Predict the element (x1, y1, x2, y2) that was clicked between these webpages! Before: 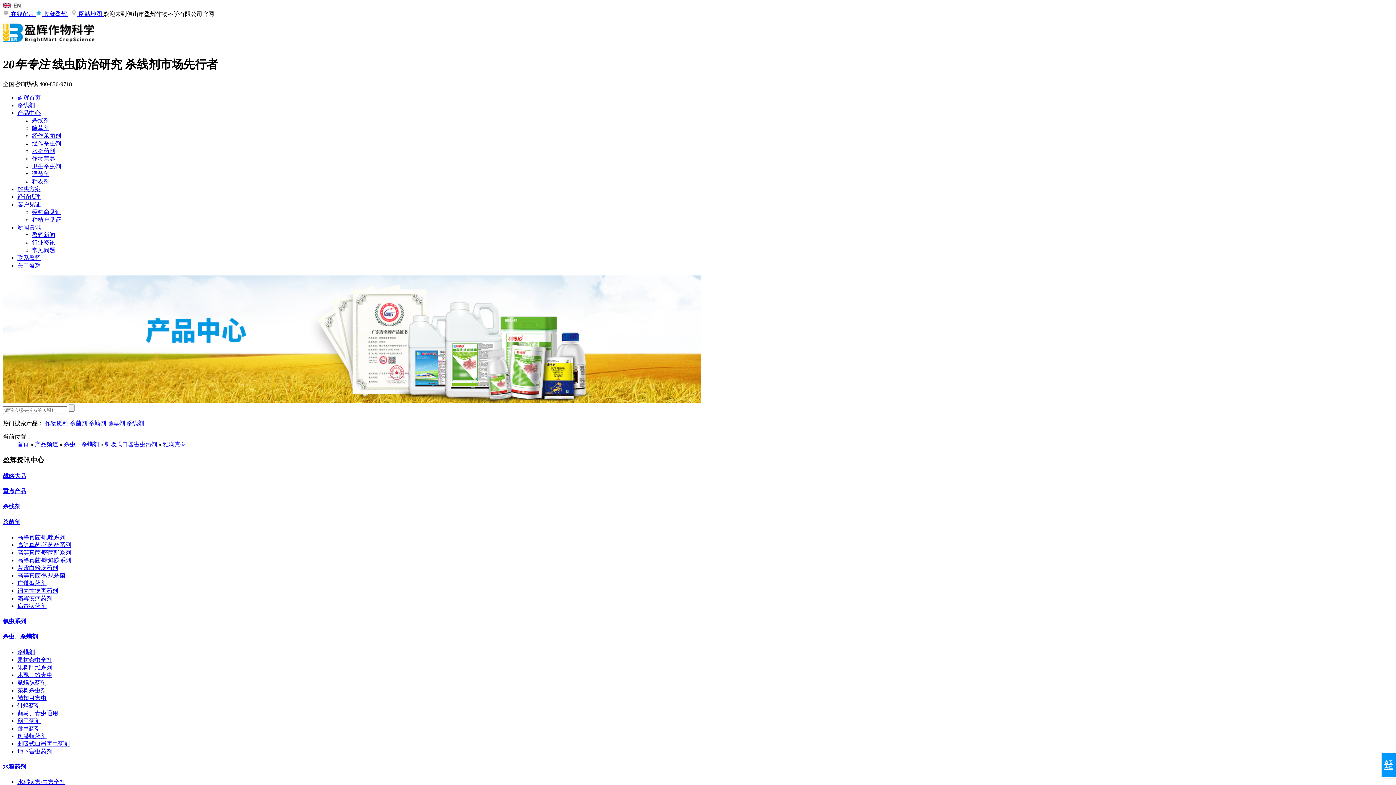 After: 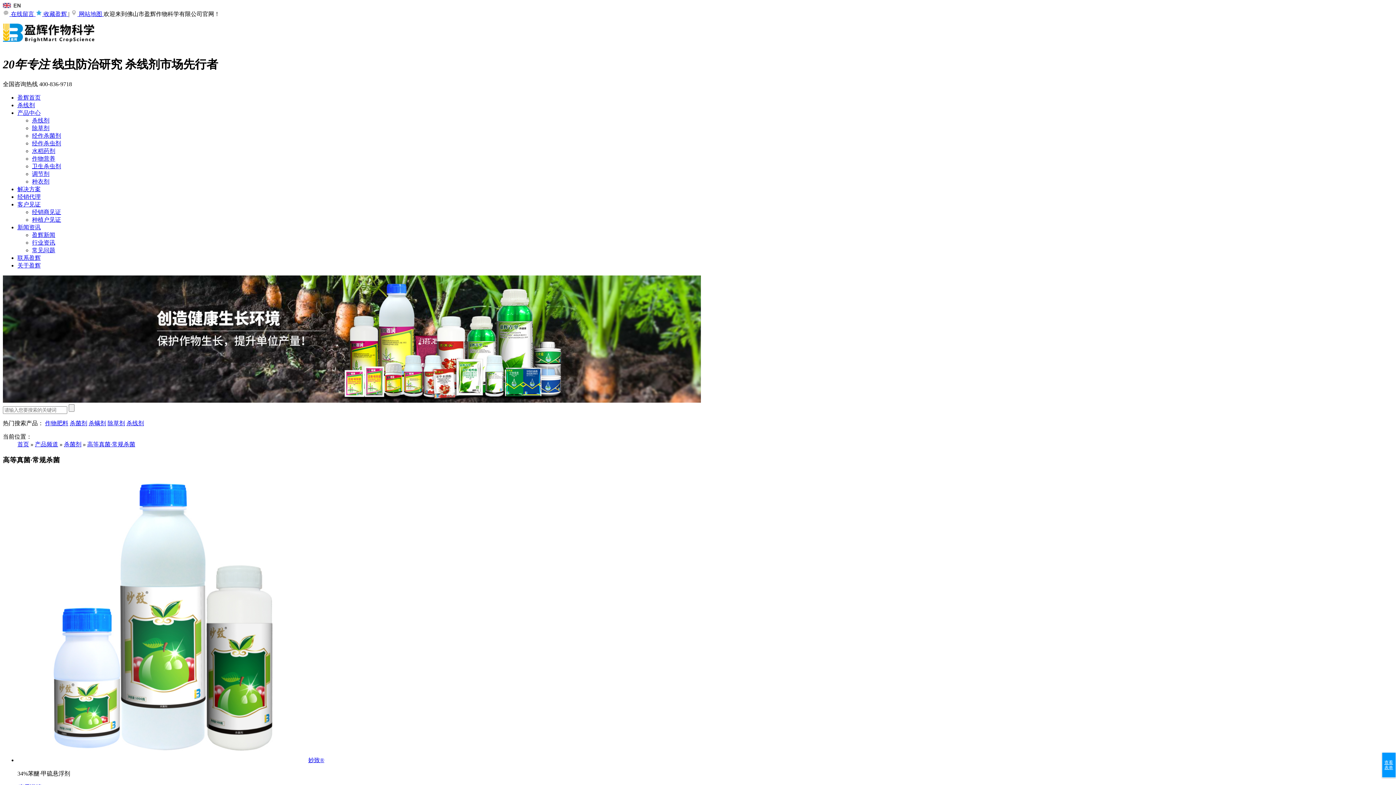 Action: bbox: (17, 572, 65, 578) label: 高等真菌·常规杀菌